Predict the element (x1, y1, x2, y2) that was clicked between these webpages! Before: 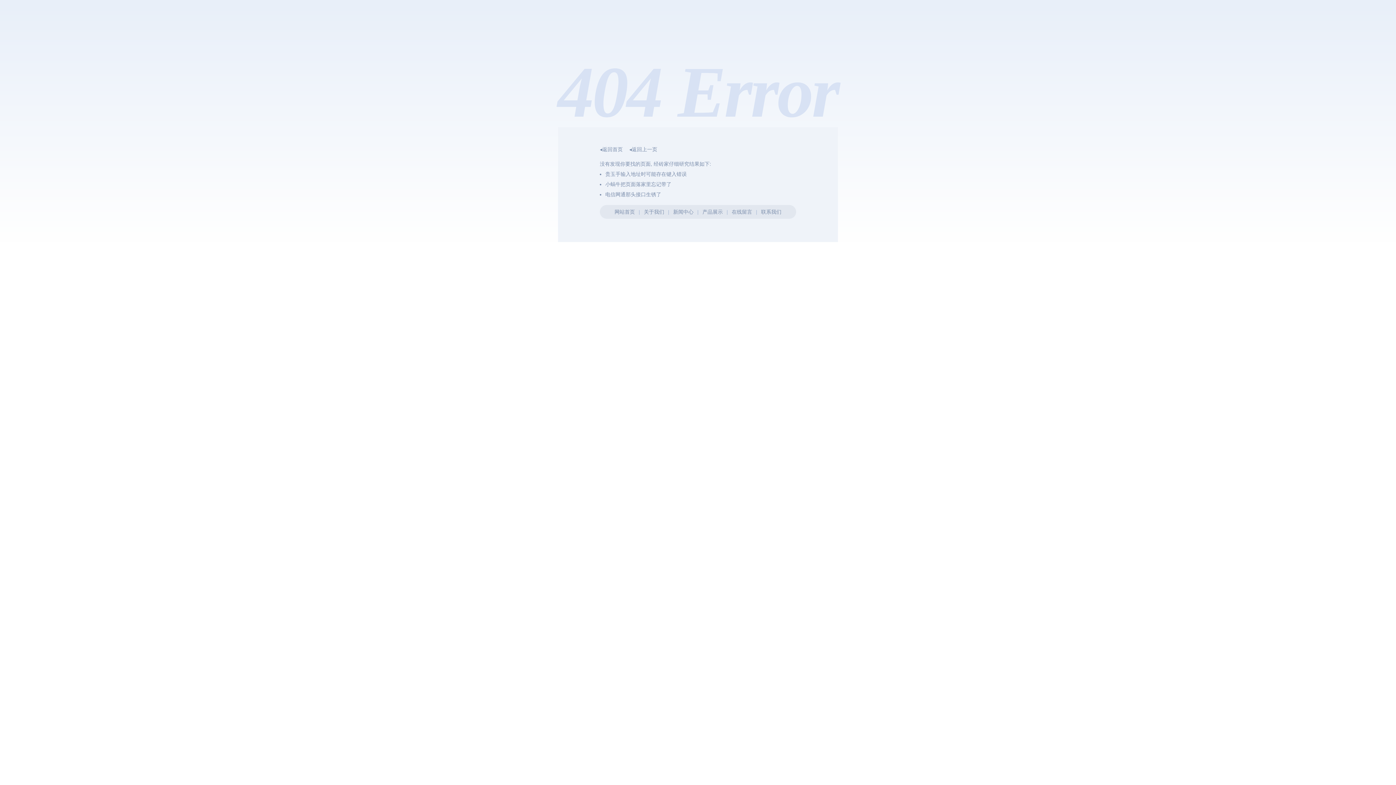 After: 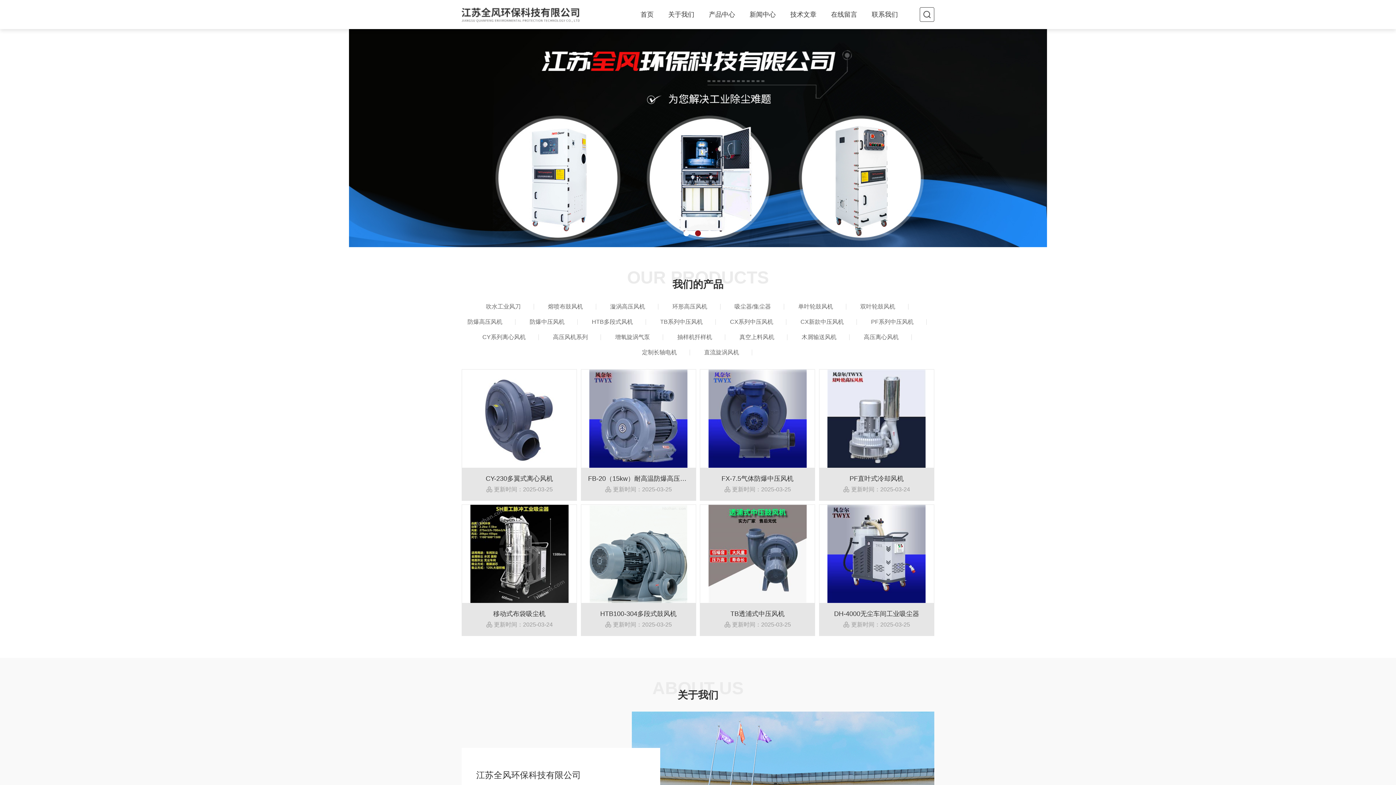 Action: label: 网站首页 bbox: (614, 209, 635, 214)